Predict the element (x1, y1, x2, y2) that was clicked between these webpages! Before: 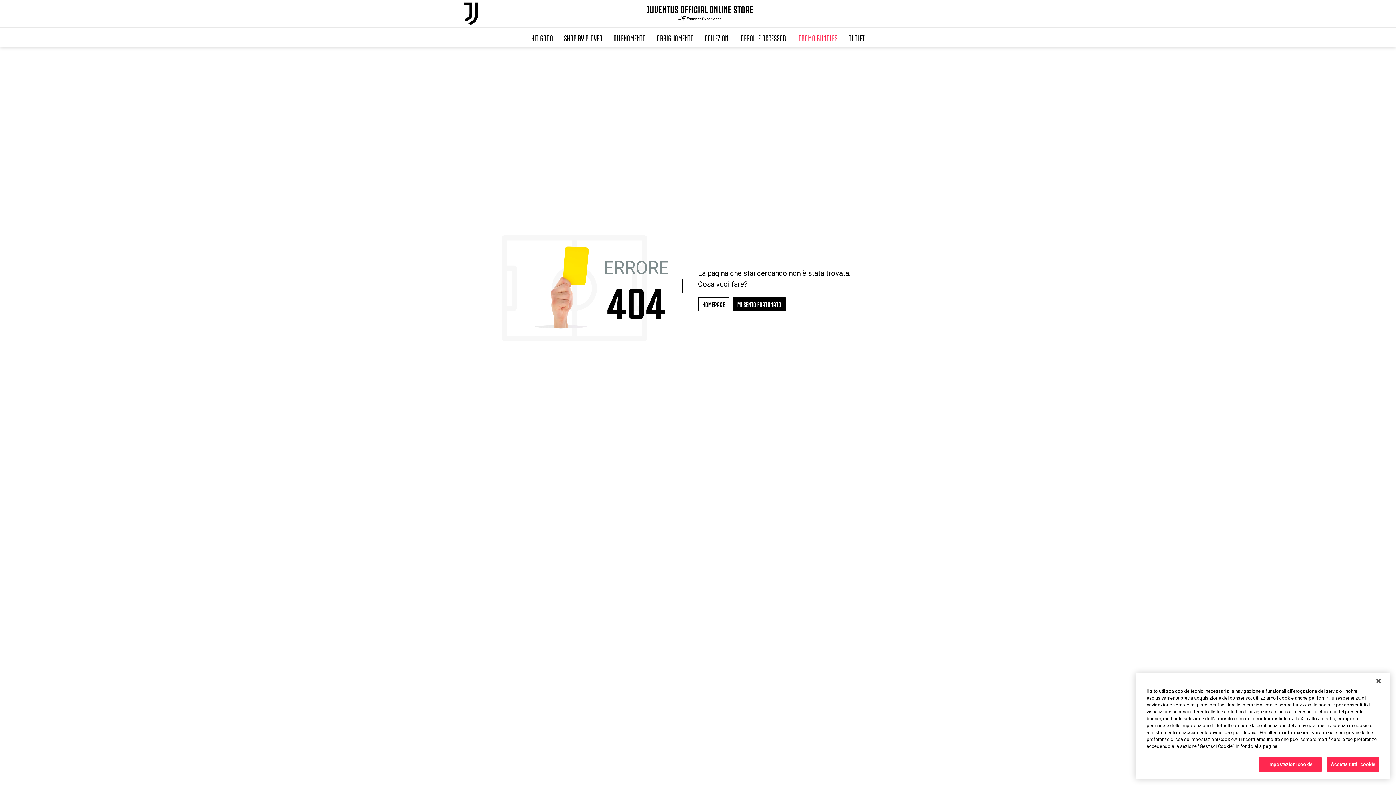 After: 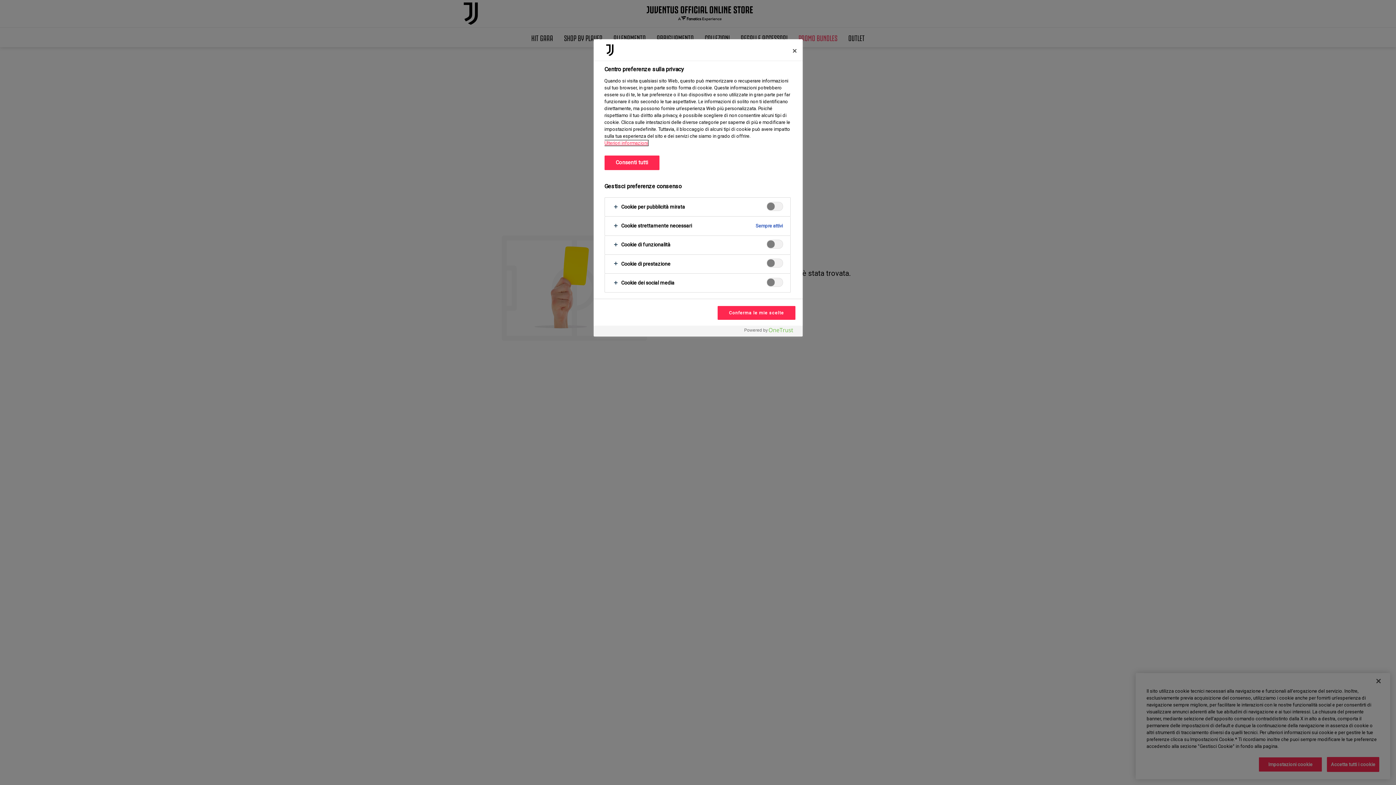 Action: label: Impostazioni cookie bbox: (1258, 757, 1322, 772)